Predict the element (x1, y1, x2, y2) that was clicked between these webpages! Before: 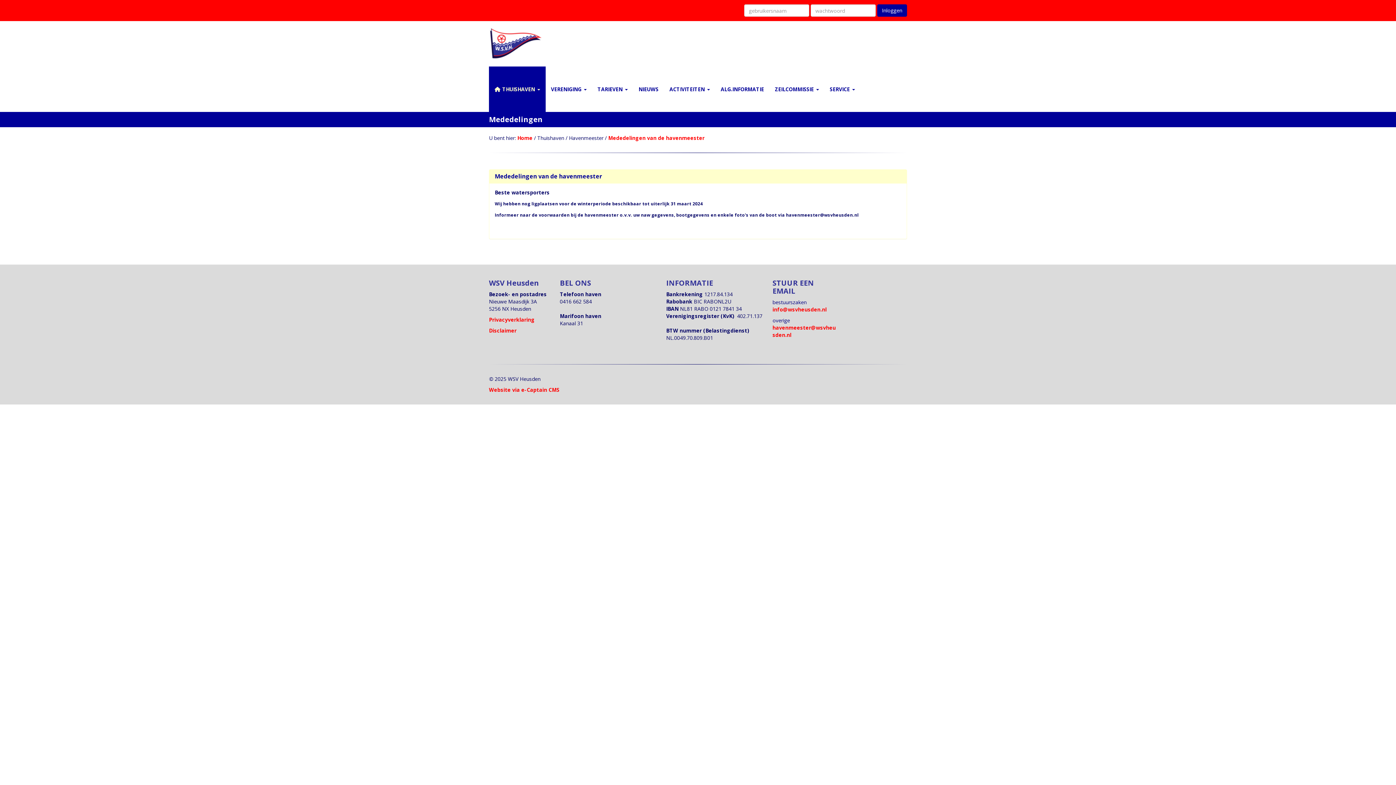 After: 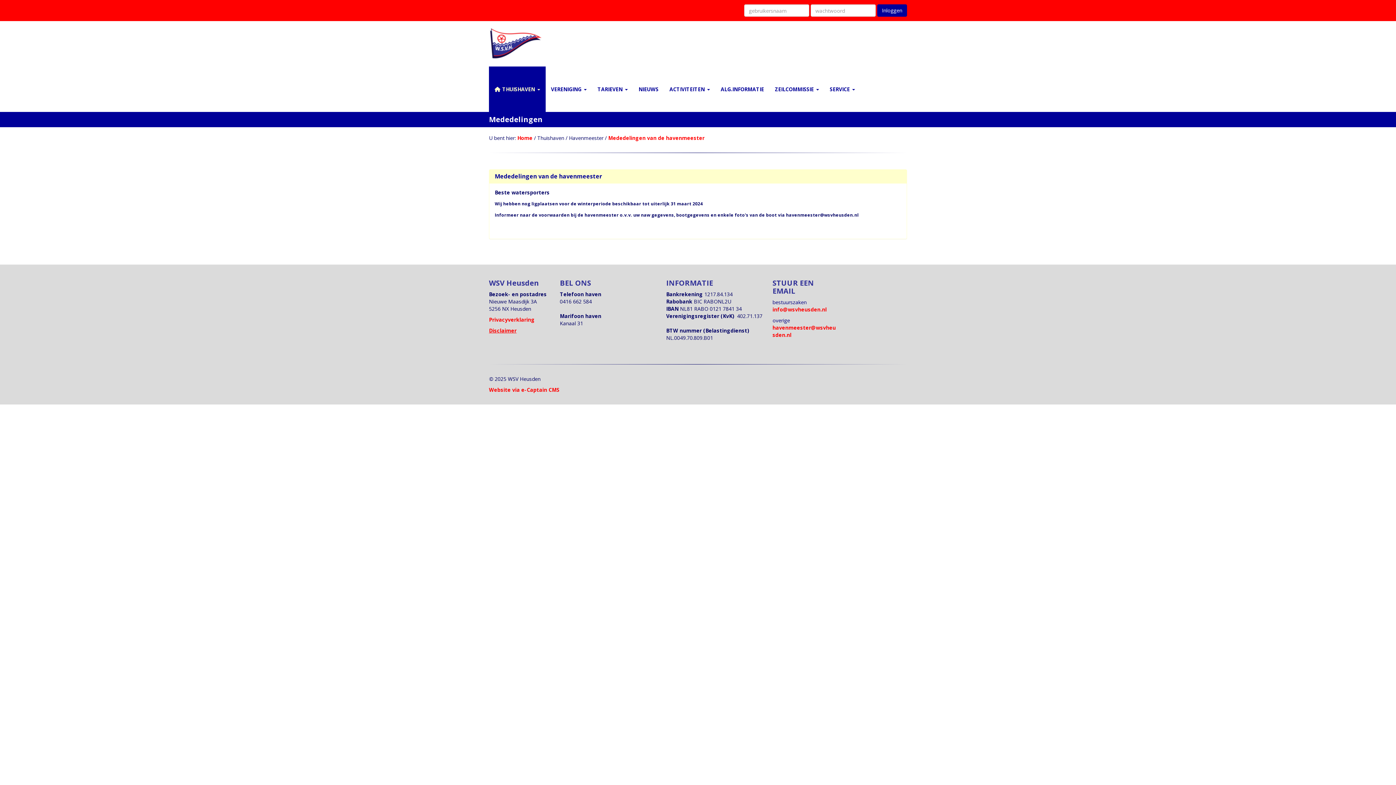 Action: bbox: (489, 327, 516, 334) label: Disclaimer